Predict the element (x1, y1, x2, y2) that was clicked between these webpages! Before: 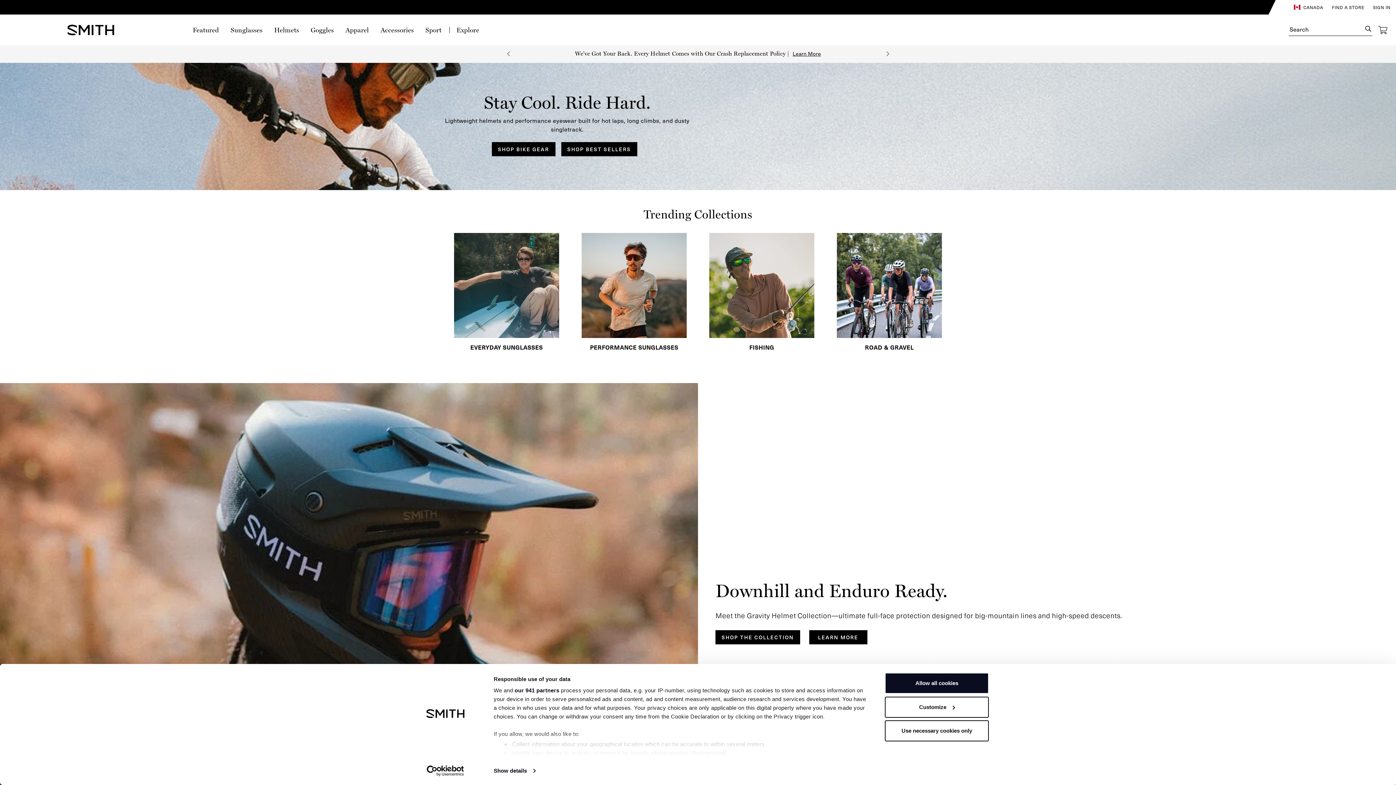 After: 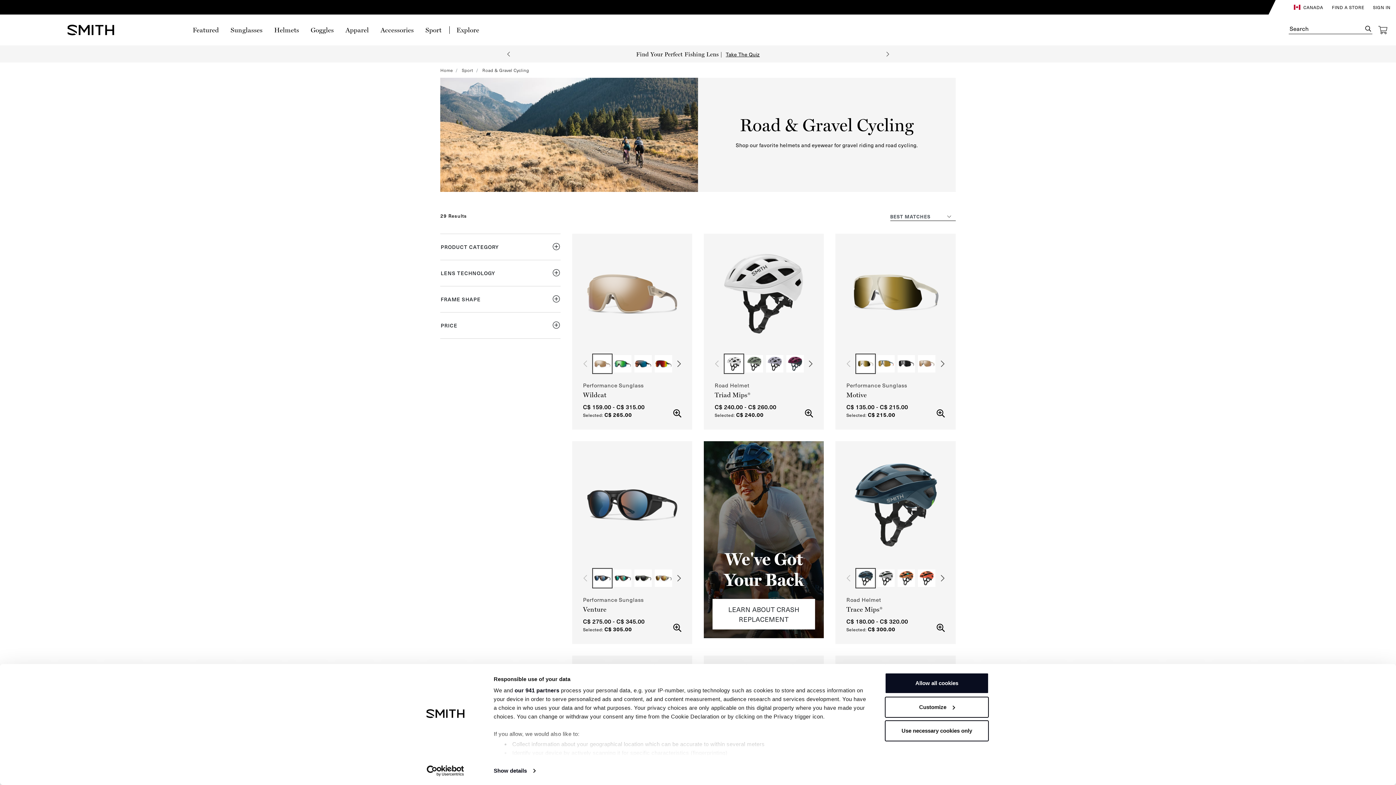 Action: label: ROAD & GRAVEL bbox: (831, 230, 948, 360)